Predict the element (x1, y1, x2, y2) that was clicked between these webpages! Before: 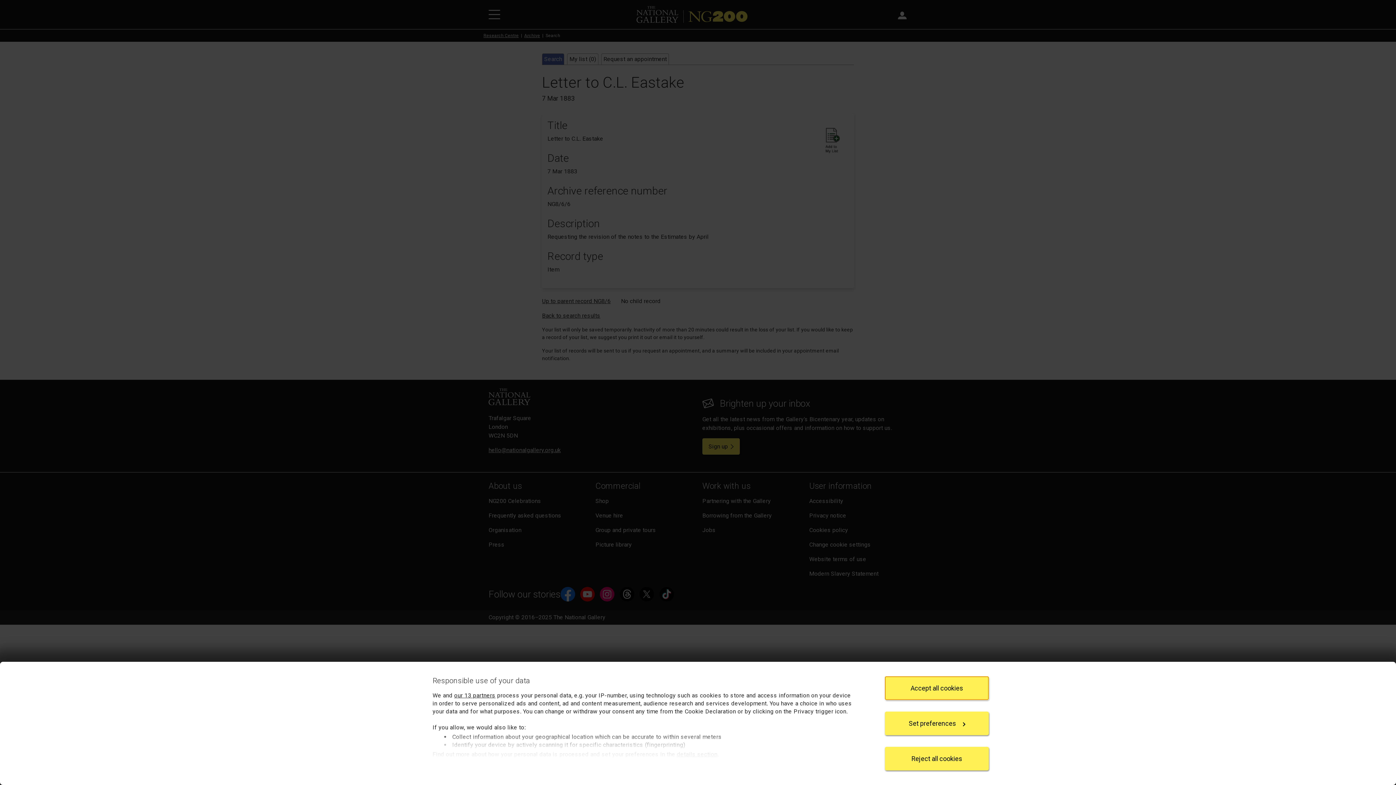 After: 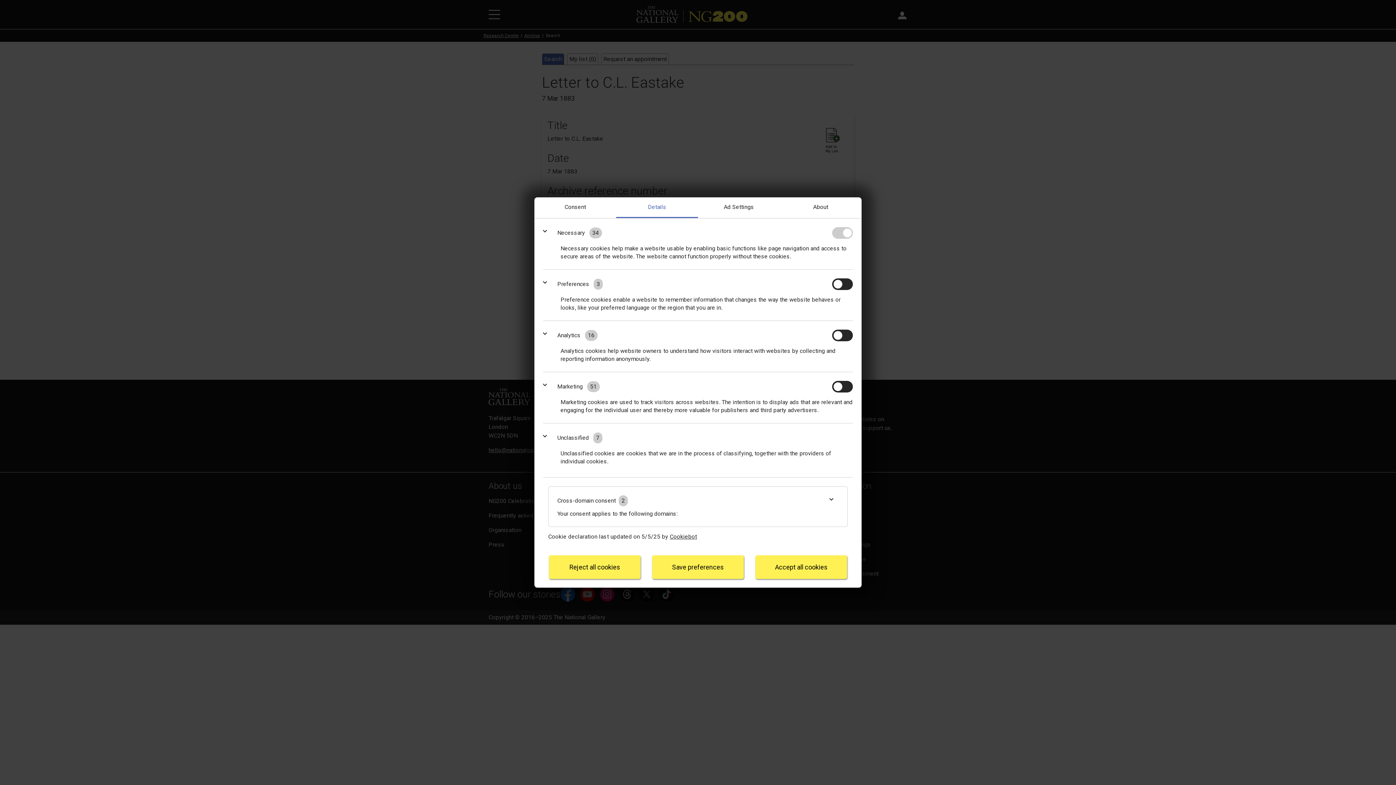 Action: bbox: (885, 712, 989, 735) label: Set preferences